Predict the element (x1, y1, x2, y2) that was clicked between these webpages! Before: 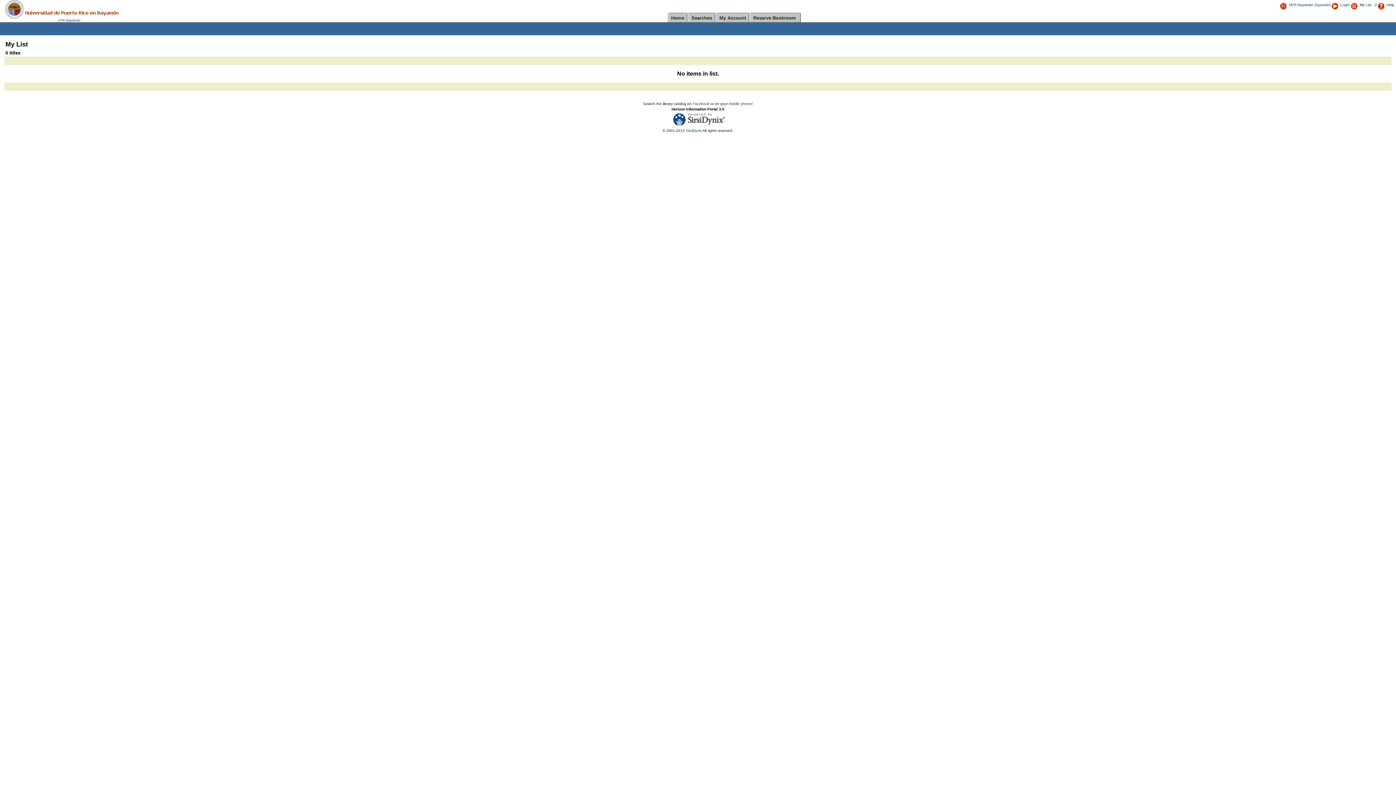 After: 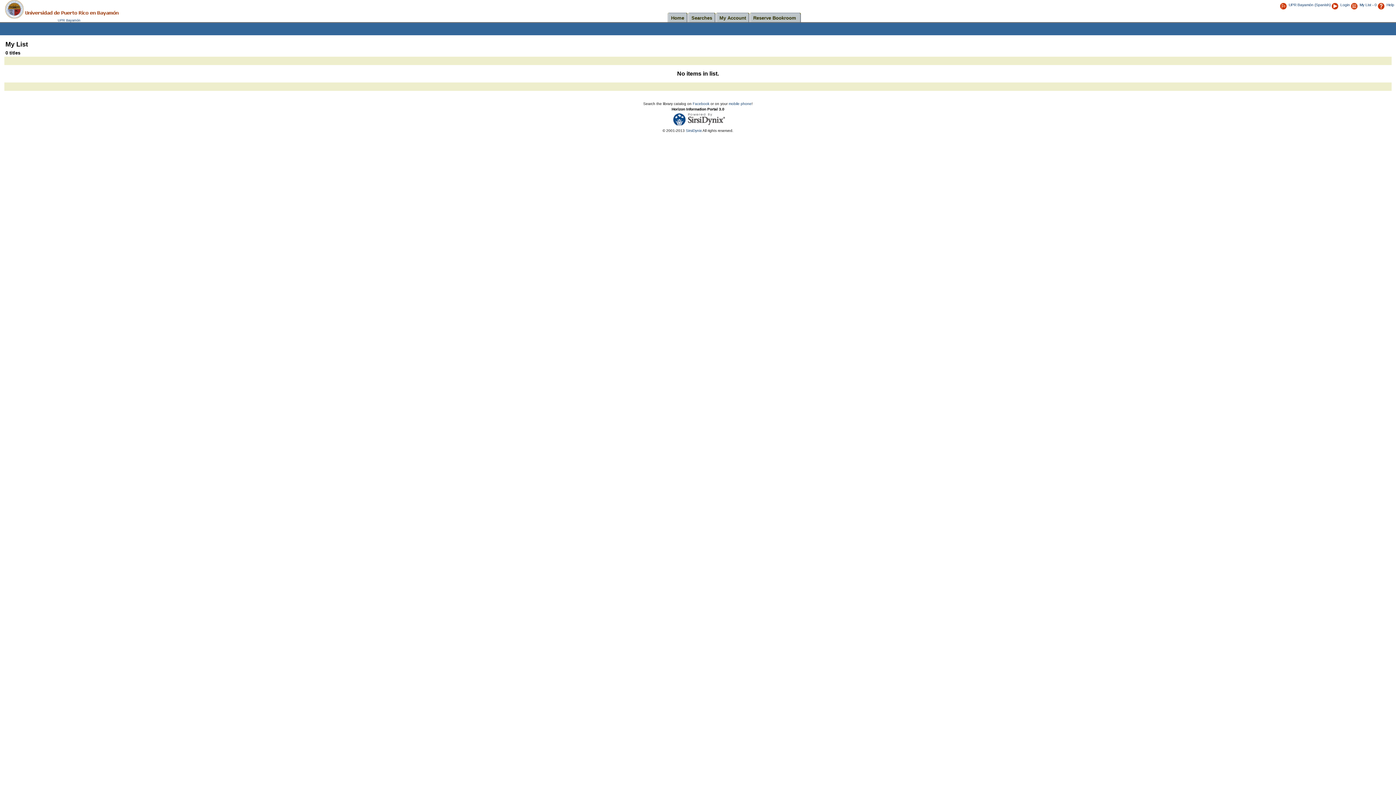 Action: bbox: (1350, 2, 1360, 6)